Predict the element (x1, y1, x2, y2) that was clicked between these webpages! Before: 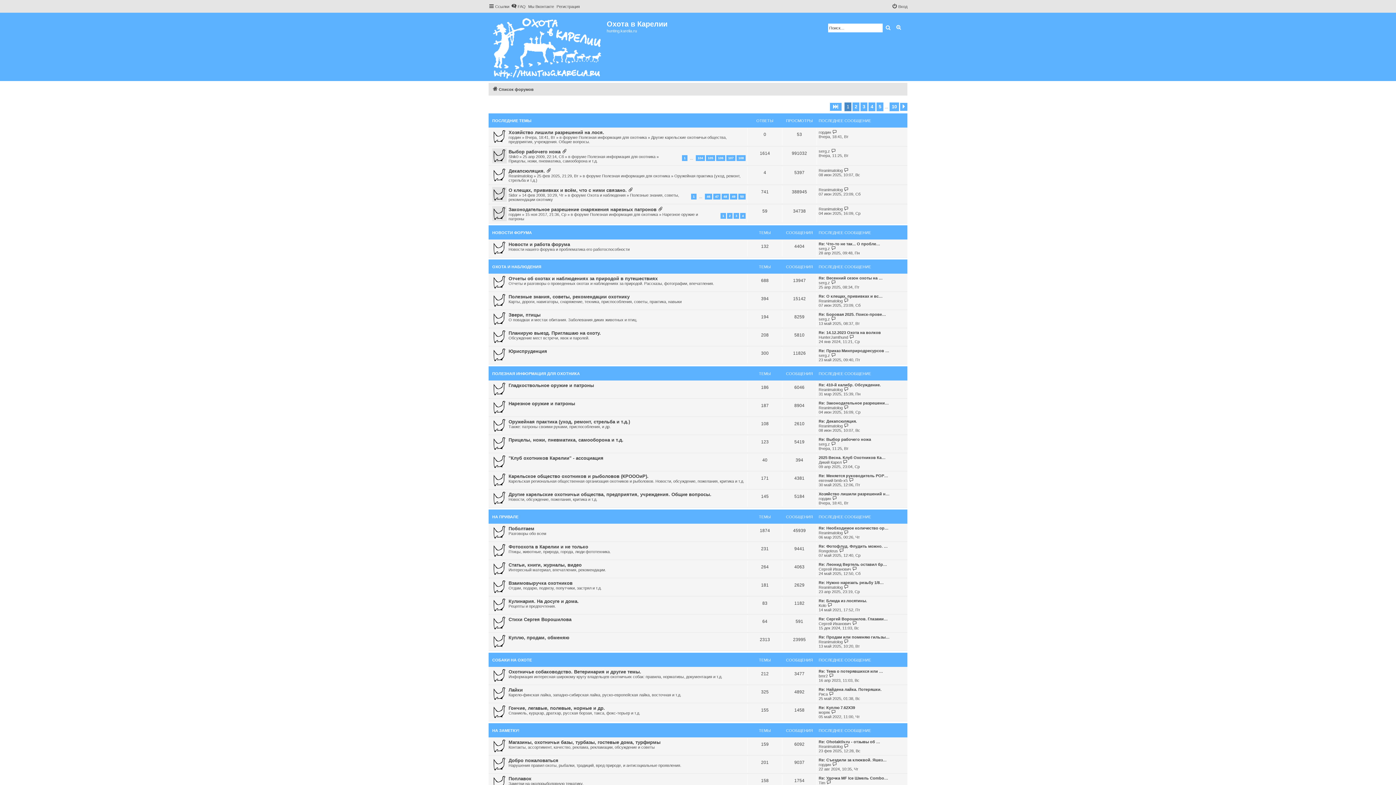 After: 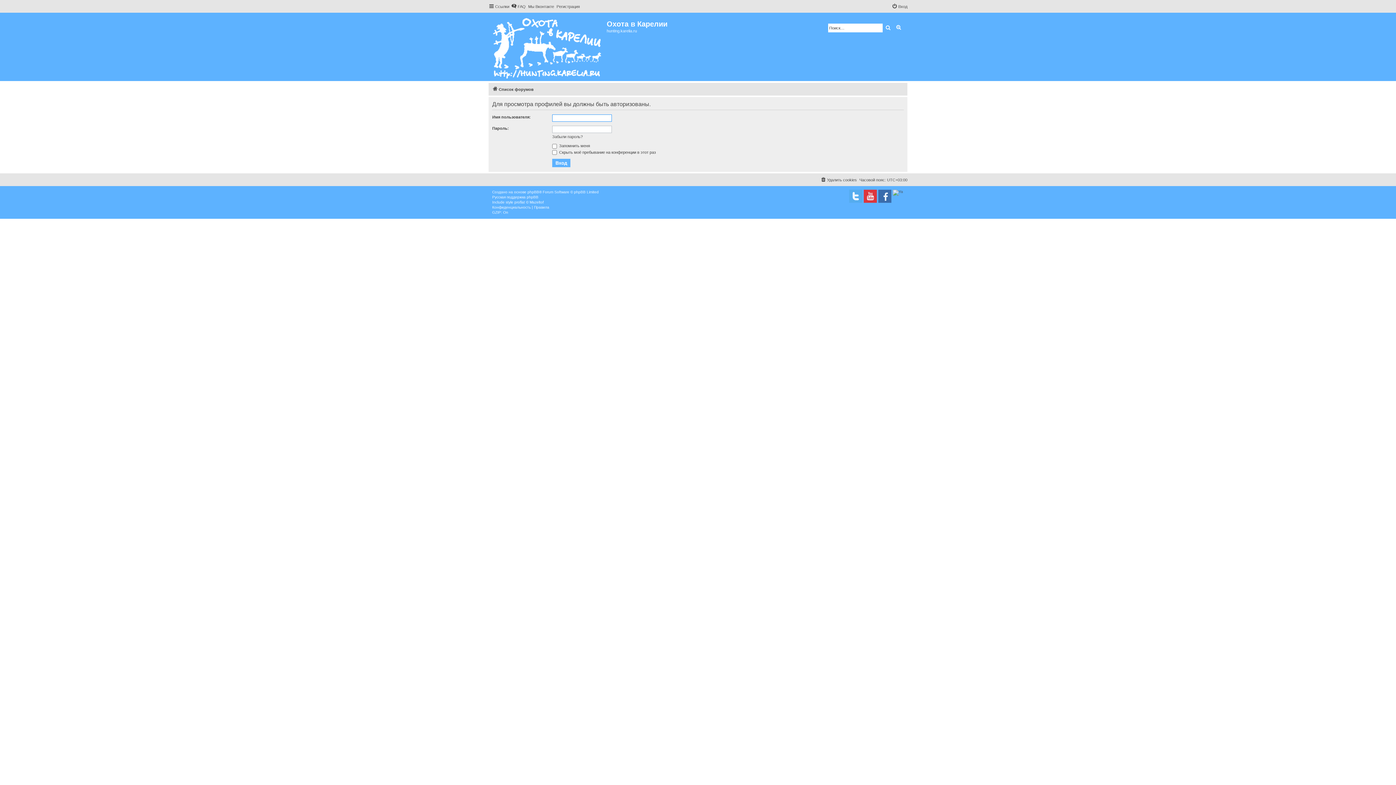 Action: label: гордин bbox: (818, 130, 831, 134)